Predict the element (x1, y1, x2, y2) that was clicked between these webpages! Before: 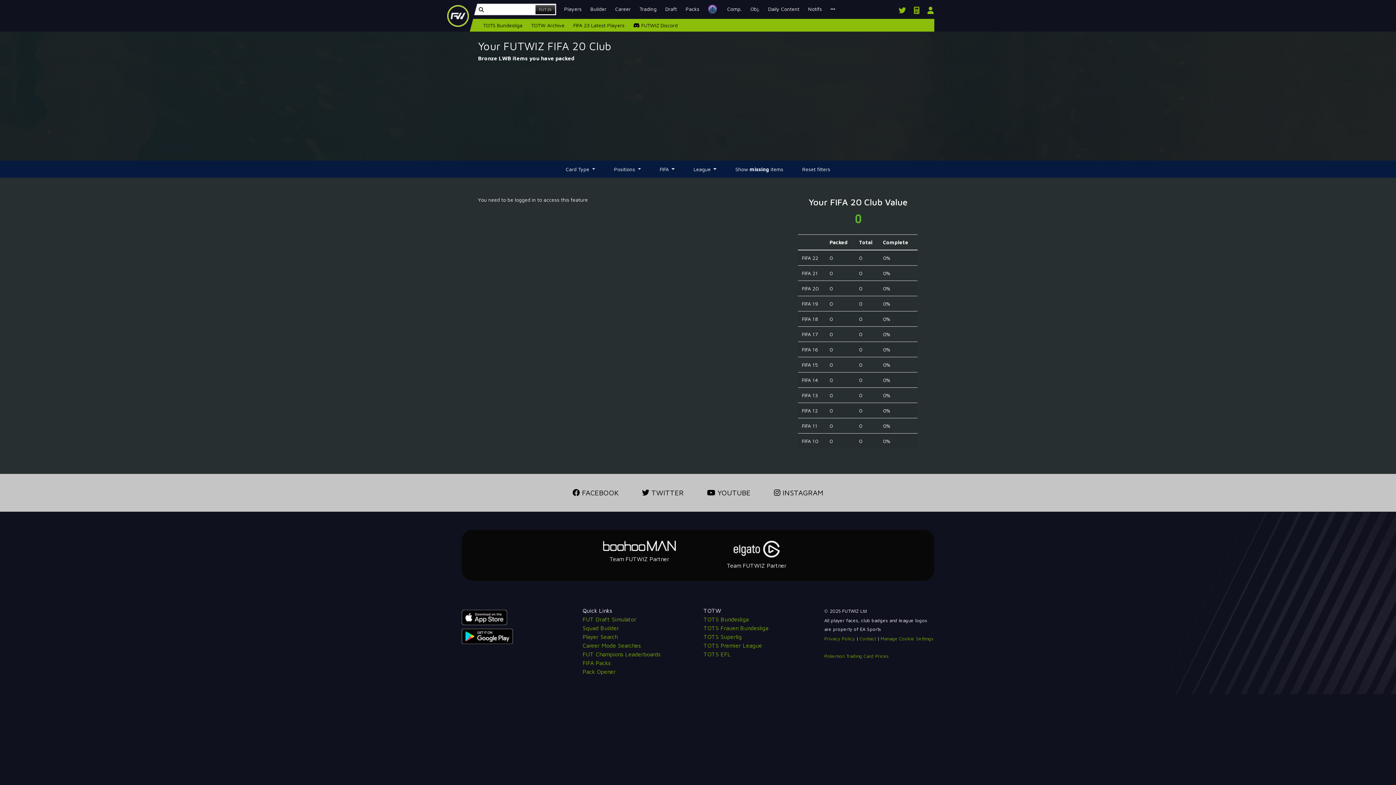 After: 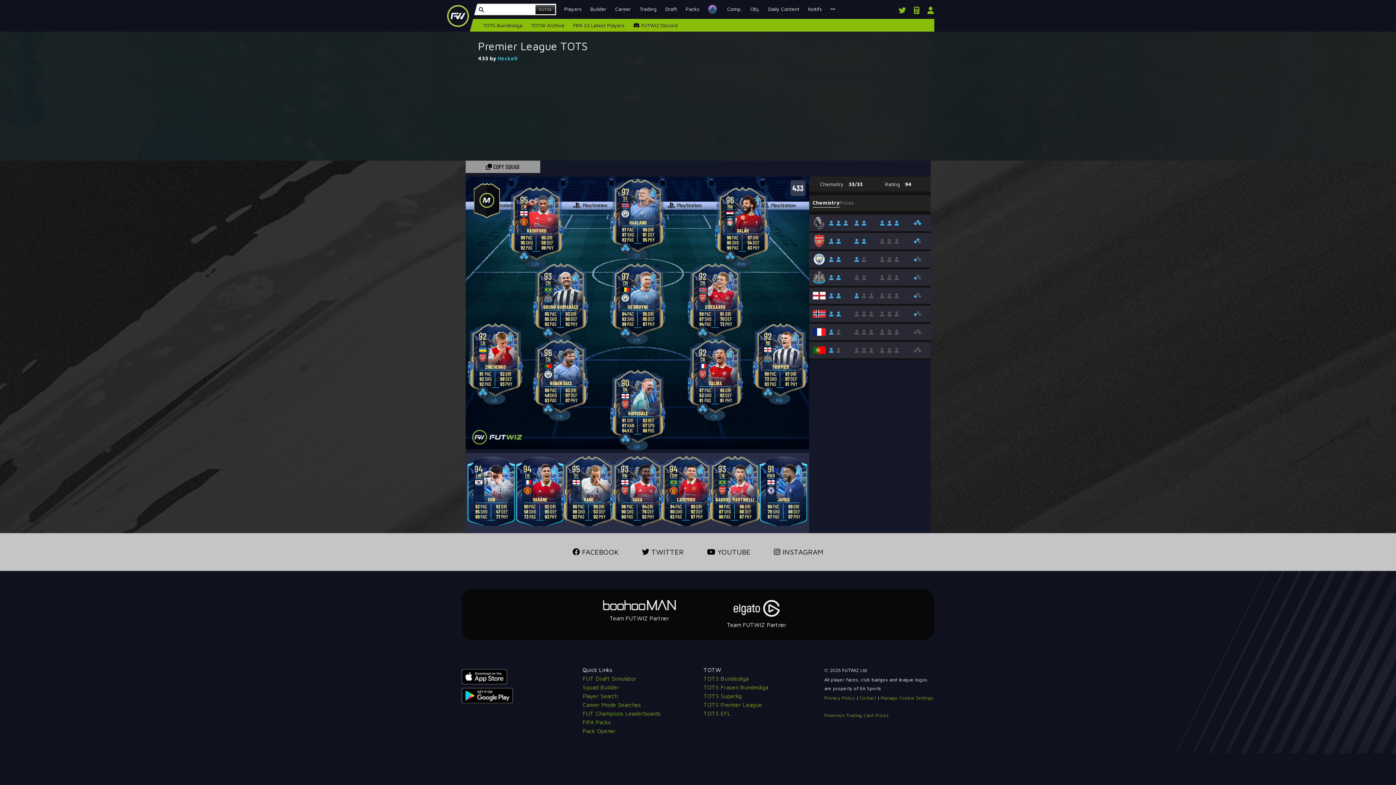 Action: bbox: (703, 642, 762, 649) label: TOTS Premier League